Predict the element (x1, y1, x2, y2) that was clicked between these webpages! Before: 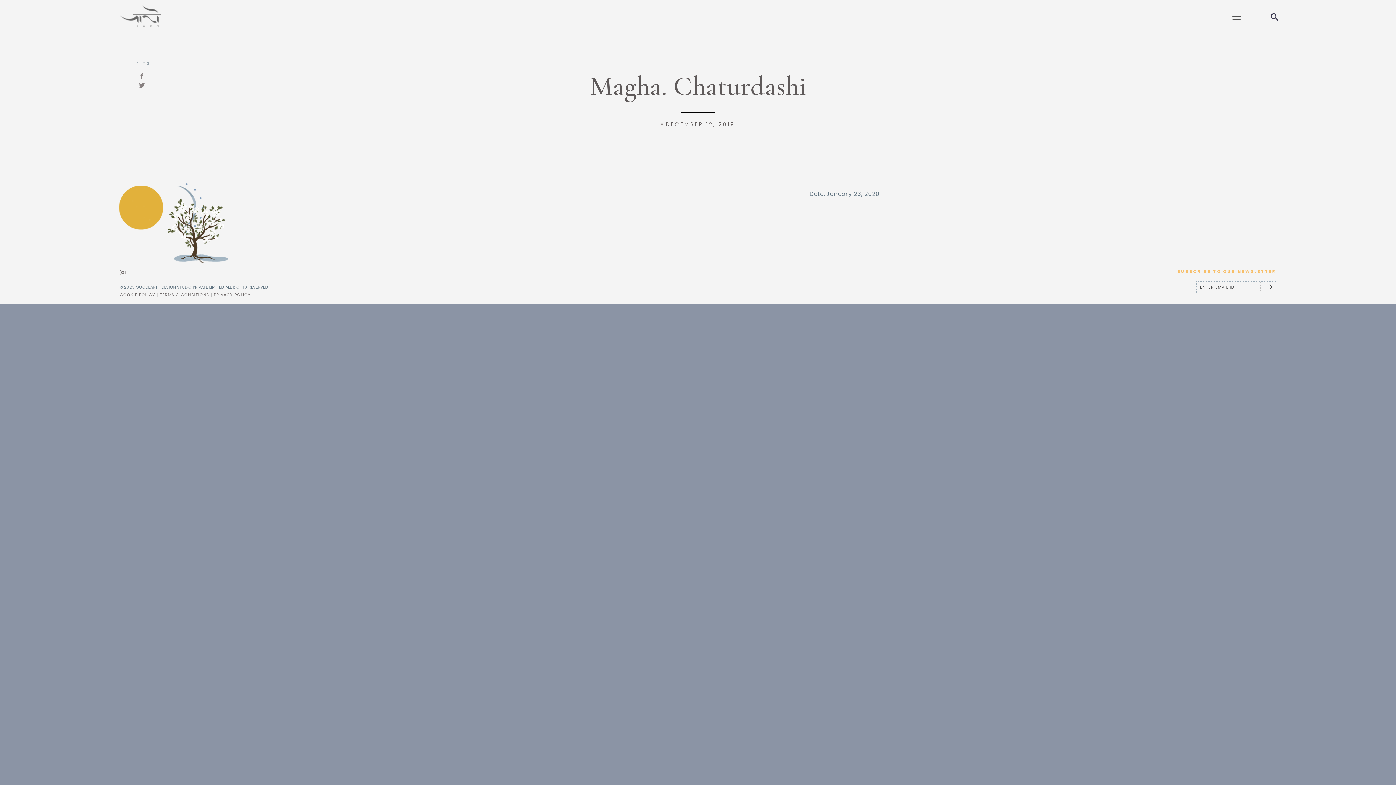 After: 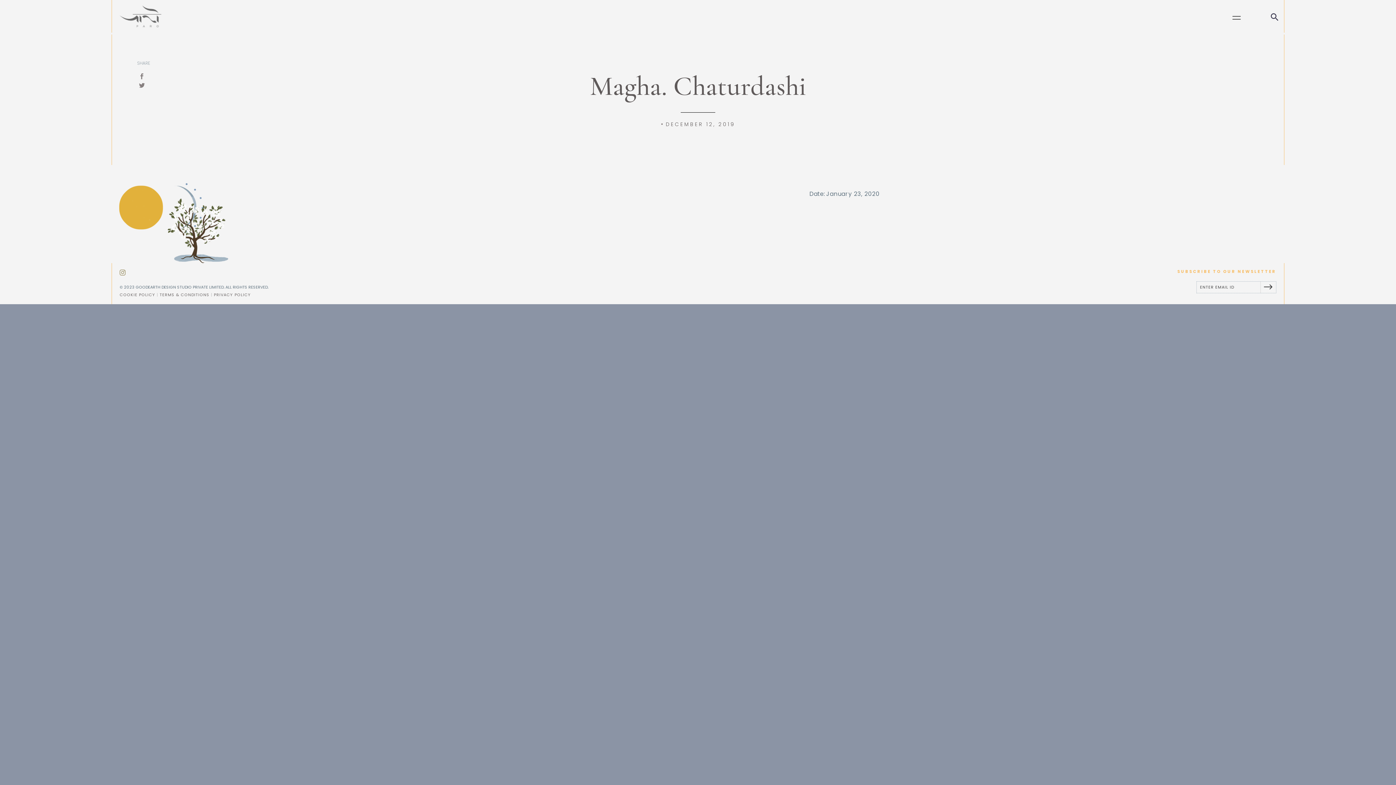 Action: bbox: (119, 269, 125, 277)